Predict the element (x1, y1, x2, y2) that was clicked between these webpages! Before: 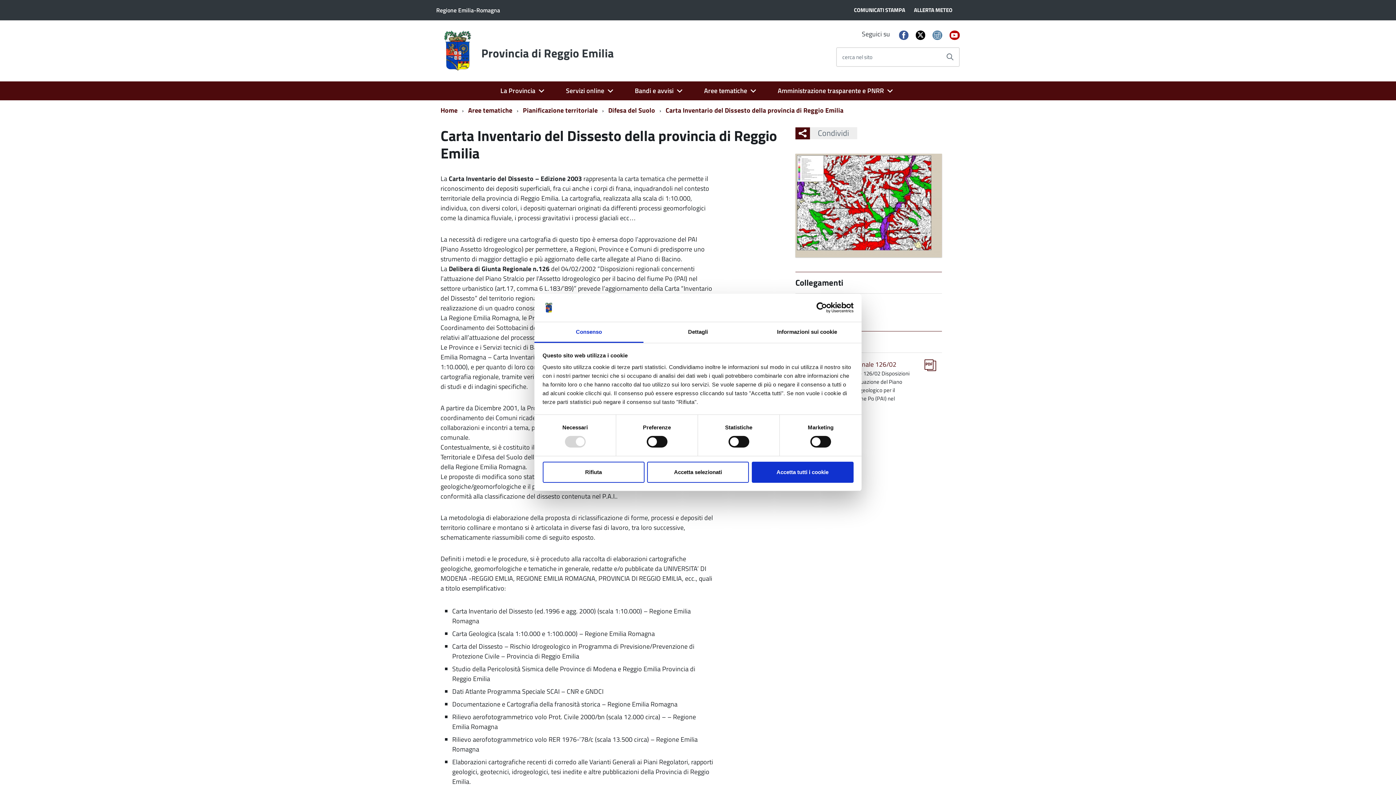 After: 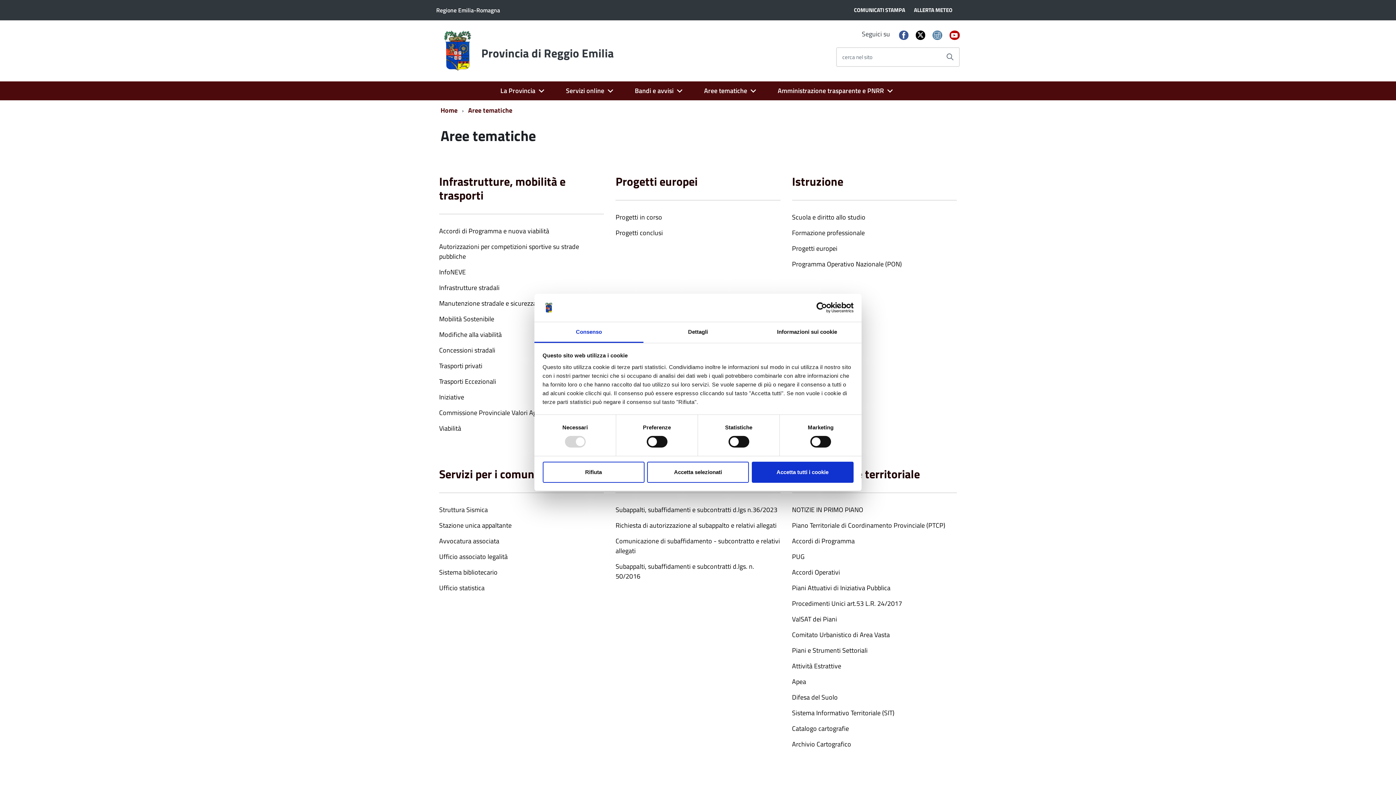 Action: bbox: (468, 250, 515, 260) label: Aree tematiche